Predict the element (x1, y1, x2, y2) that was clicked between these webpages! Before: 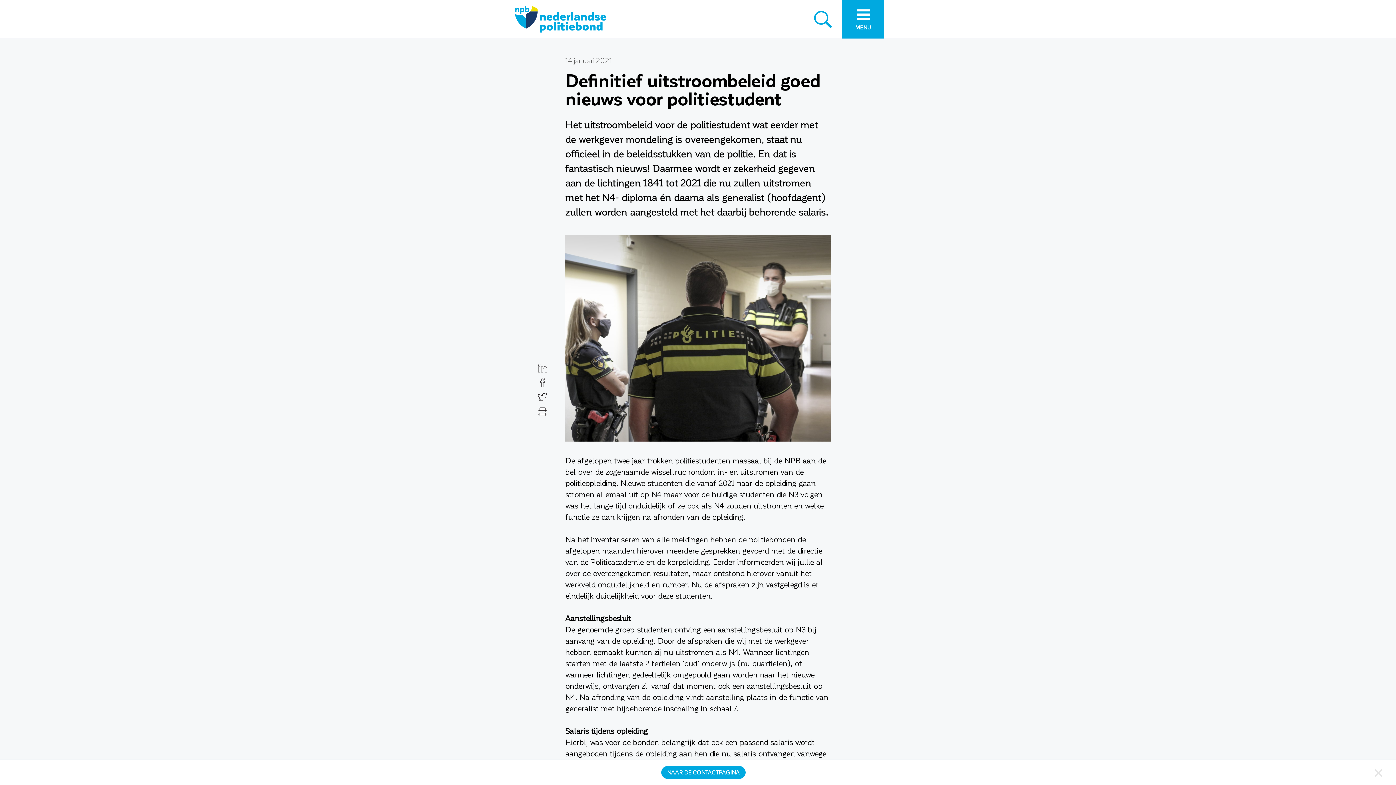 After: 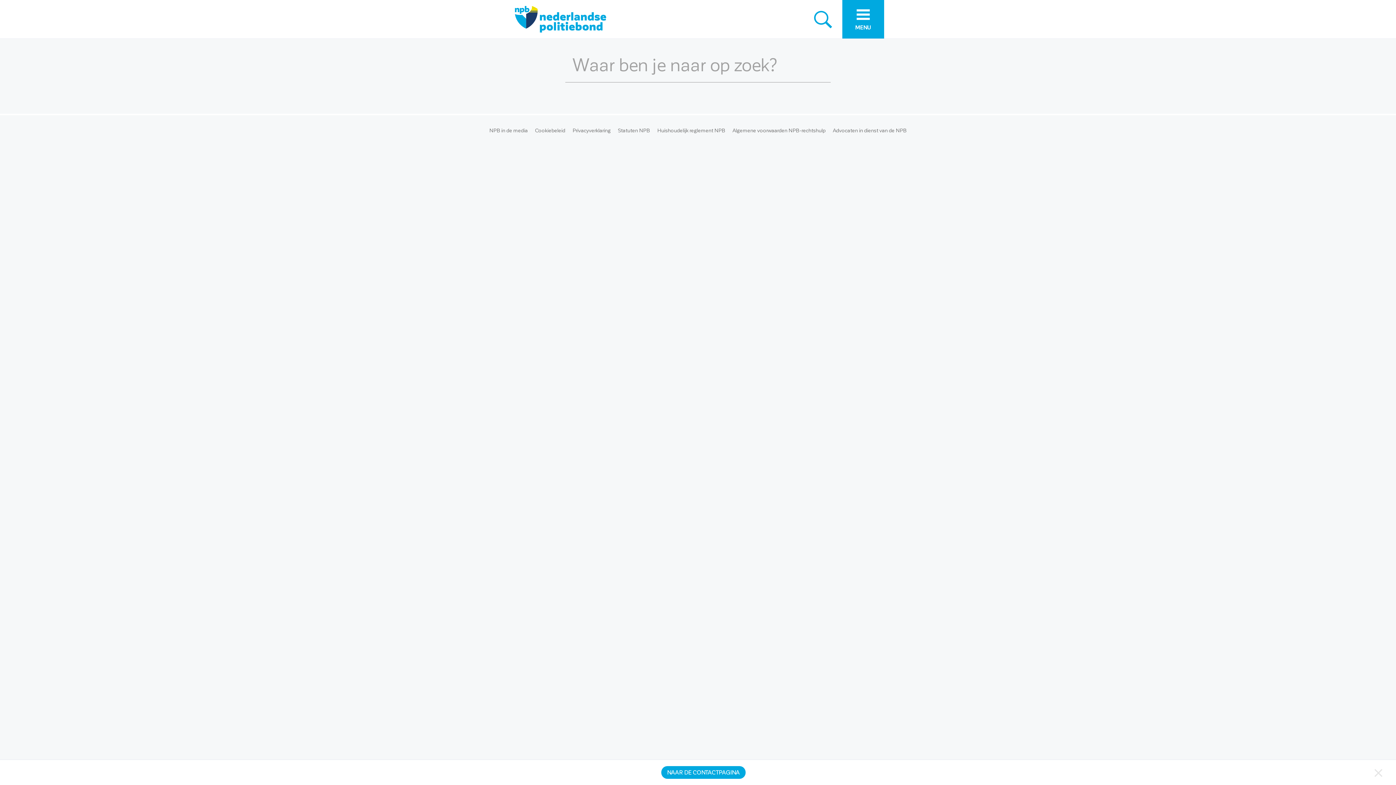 Action: bbox: (804, 0, 842, 38)